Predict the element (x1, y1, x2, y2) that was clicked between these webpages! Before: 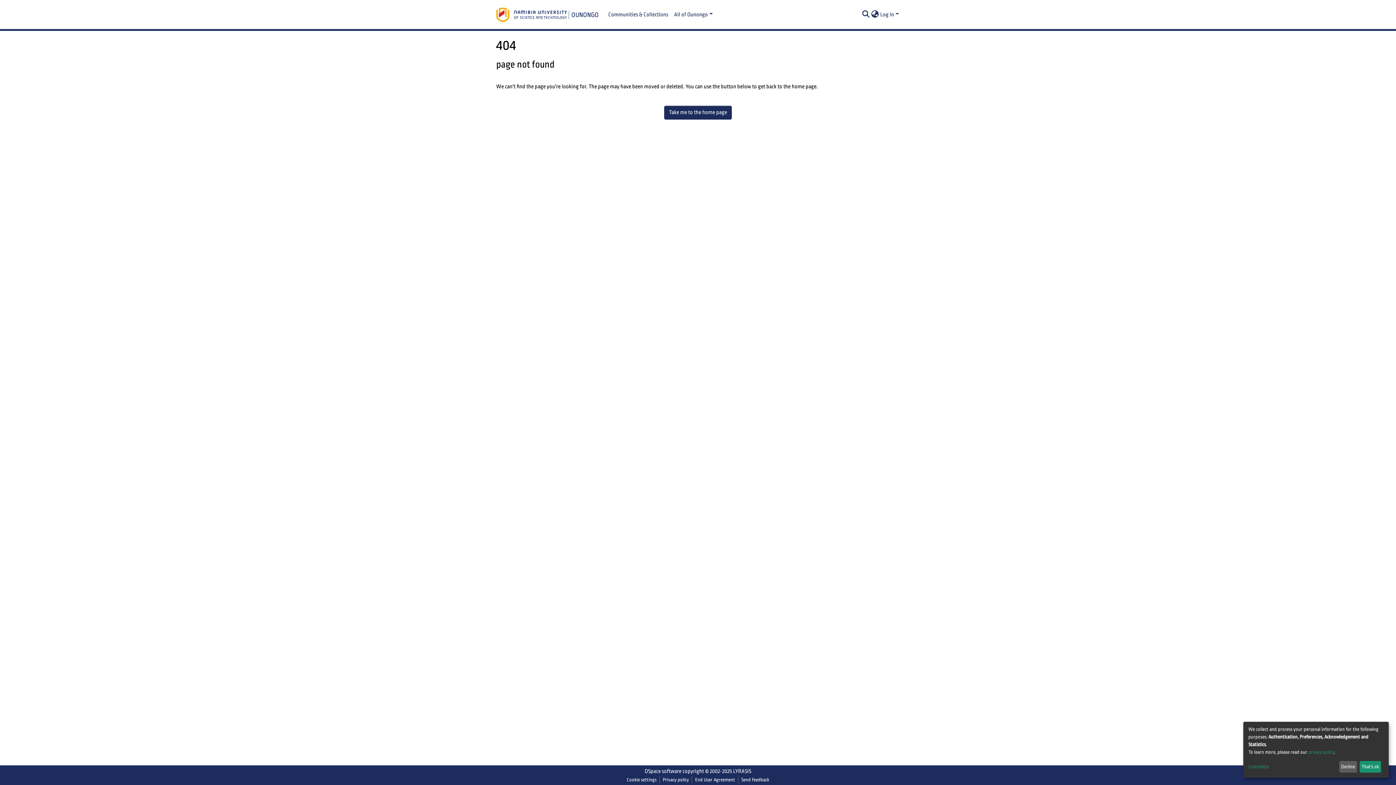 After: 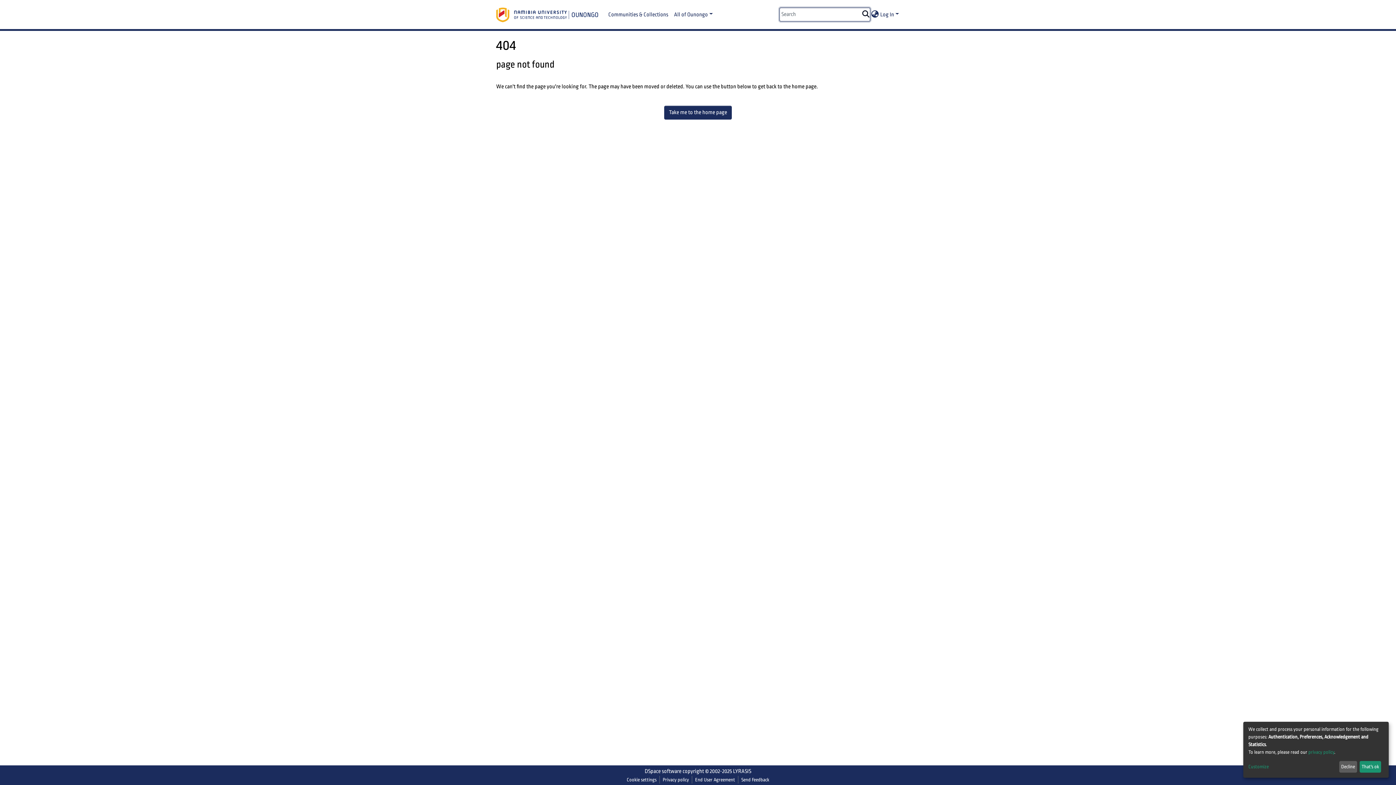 Action: label: Submit search bbox: (861, 10, 870, 19)